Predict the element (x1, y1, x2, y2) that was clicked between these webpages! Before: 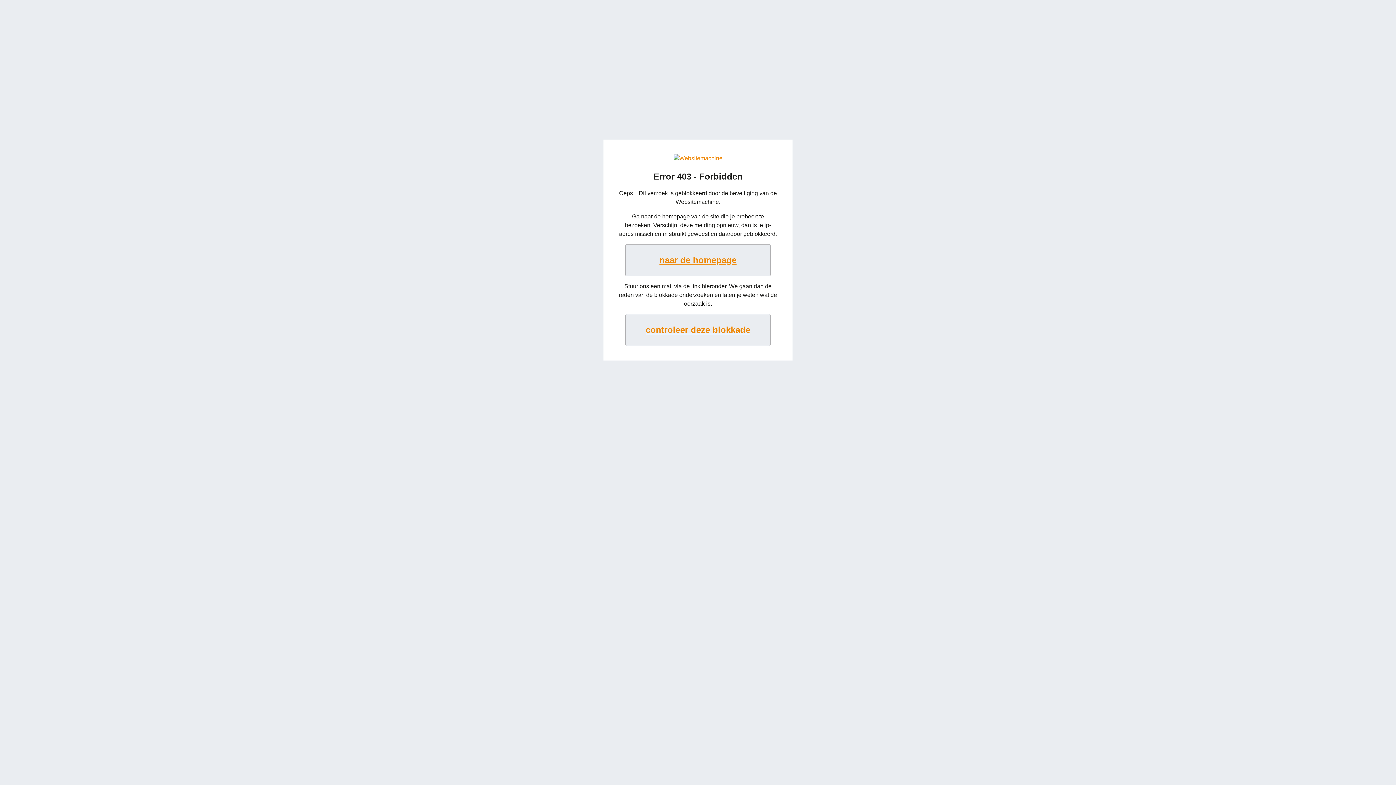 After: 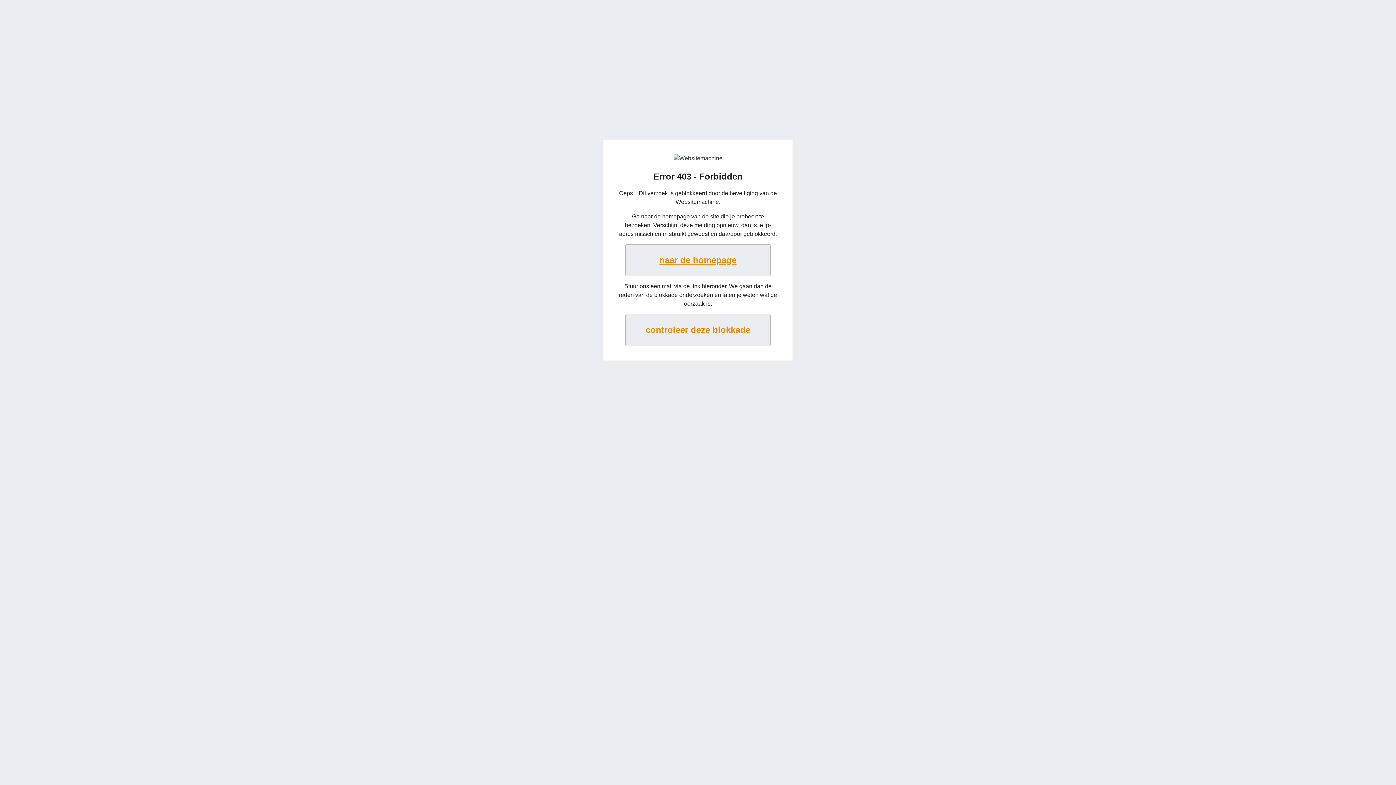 Action: bbox: (673, 155, 722, 161)